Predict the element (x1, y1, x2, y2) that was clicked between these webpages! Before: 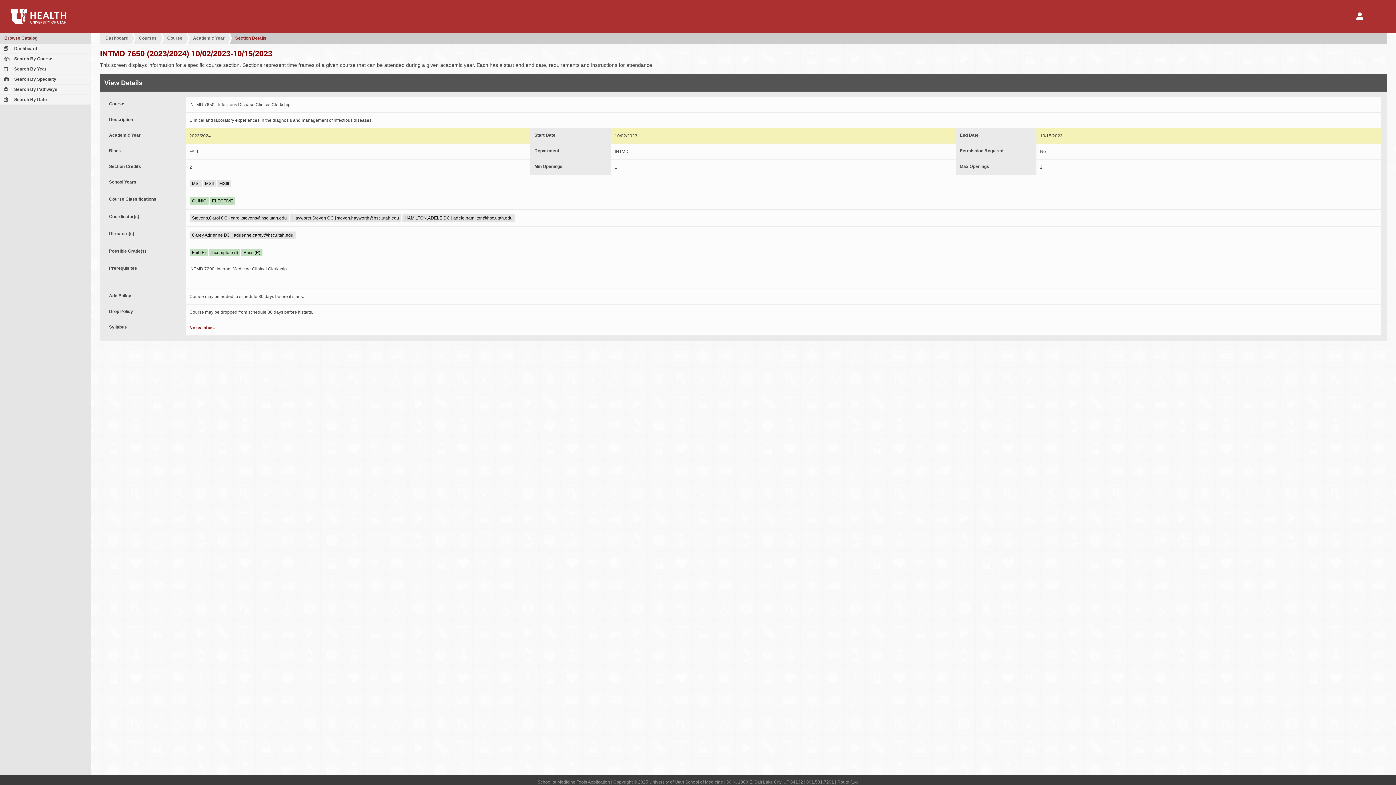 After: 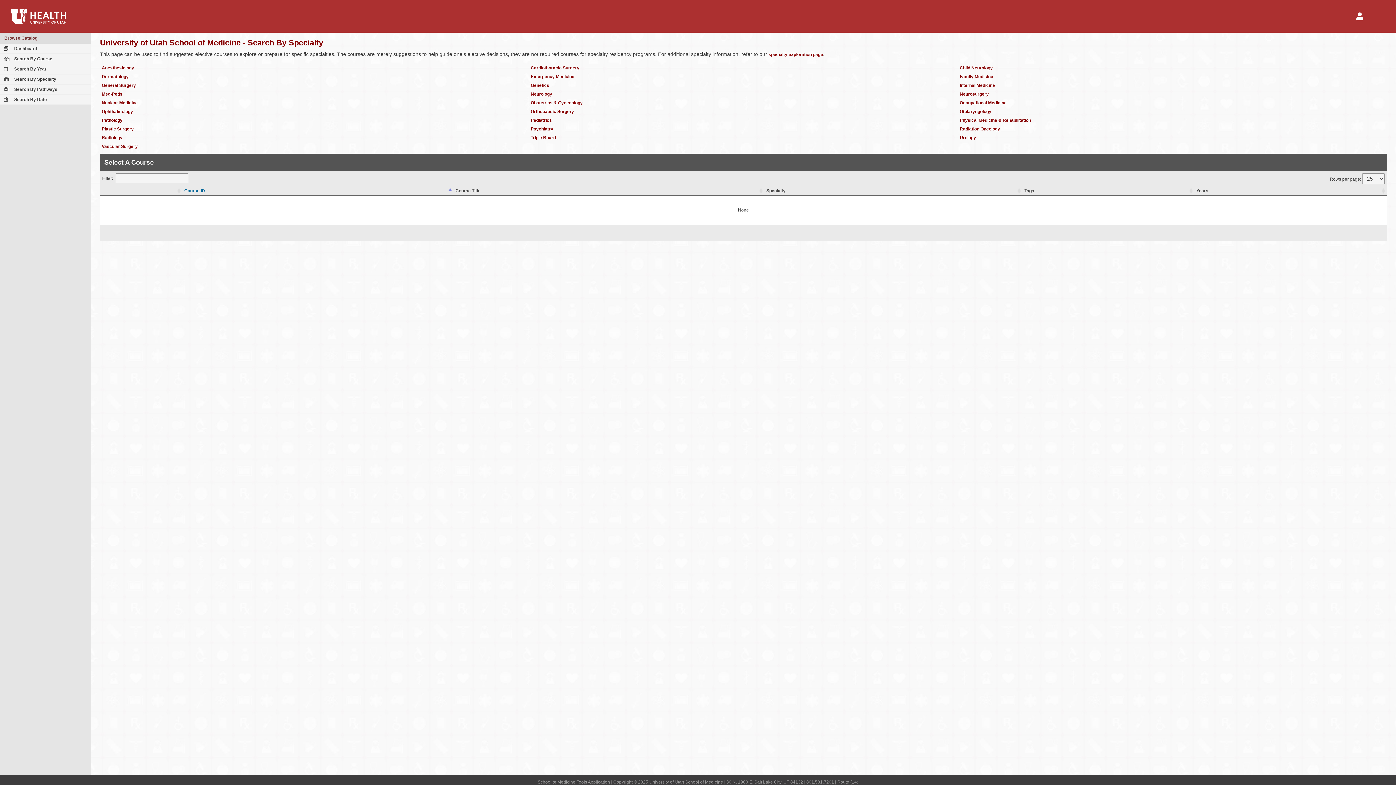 Action: label:  Search By Specialty bbox: (2, 75, 88, 82)